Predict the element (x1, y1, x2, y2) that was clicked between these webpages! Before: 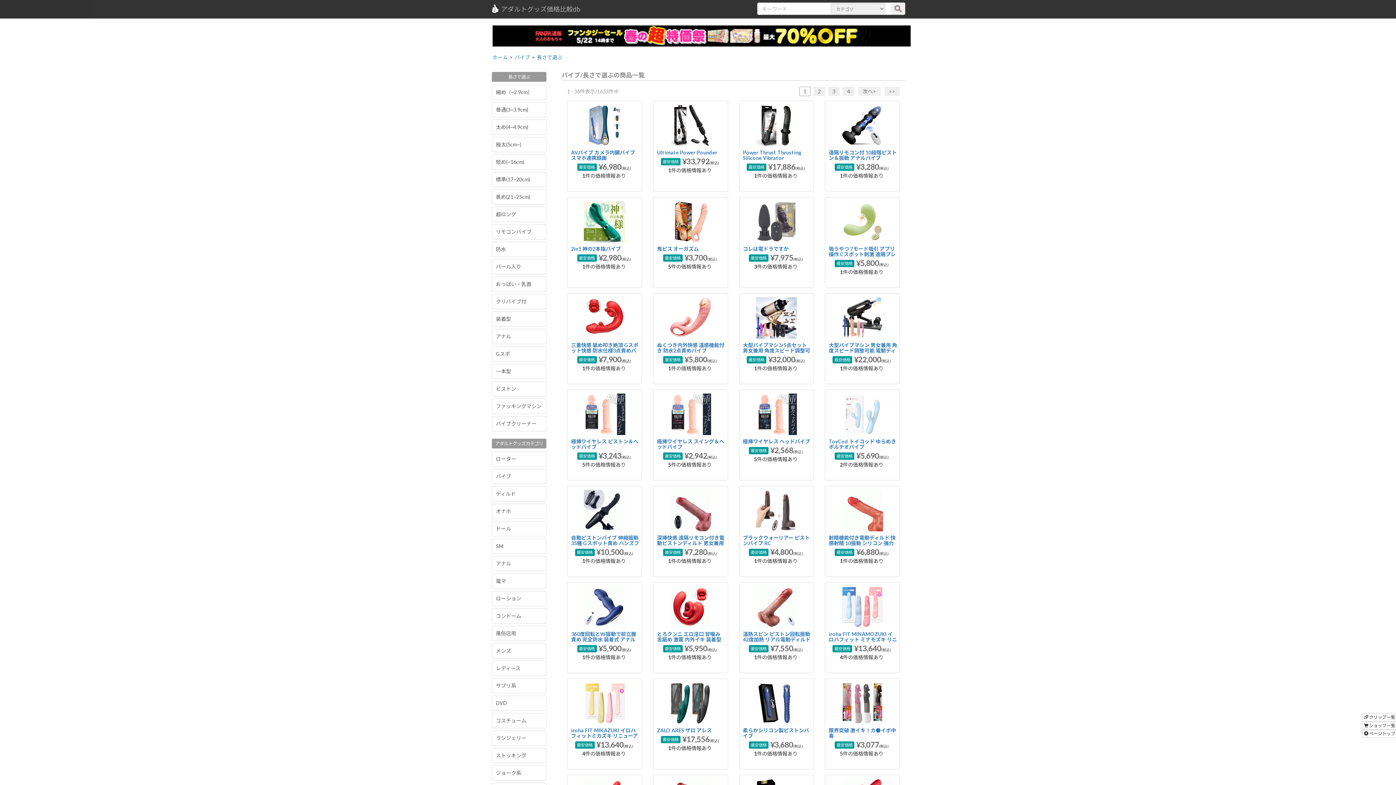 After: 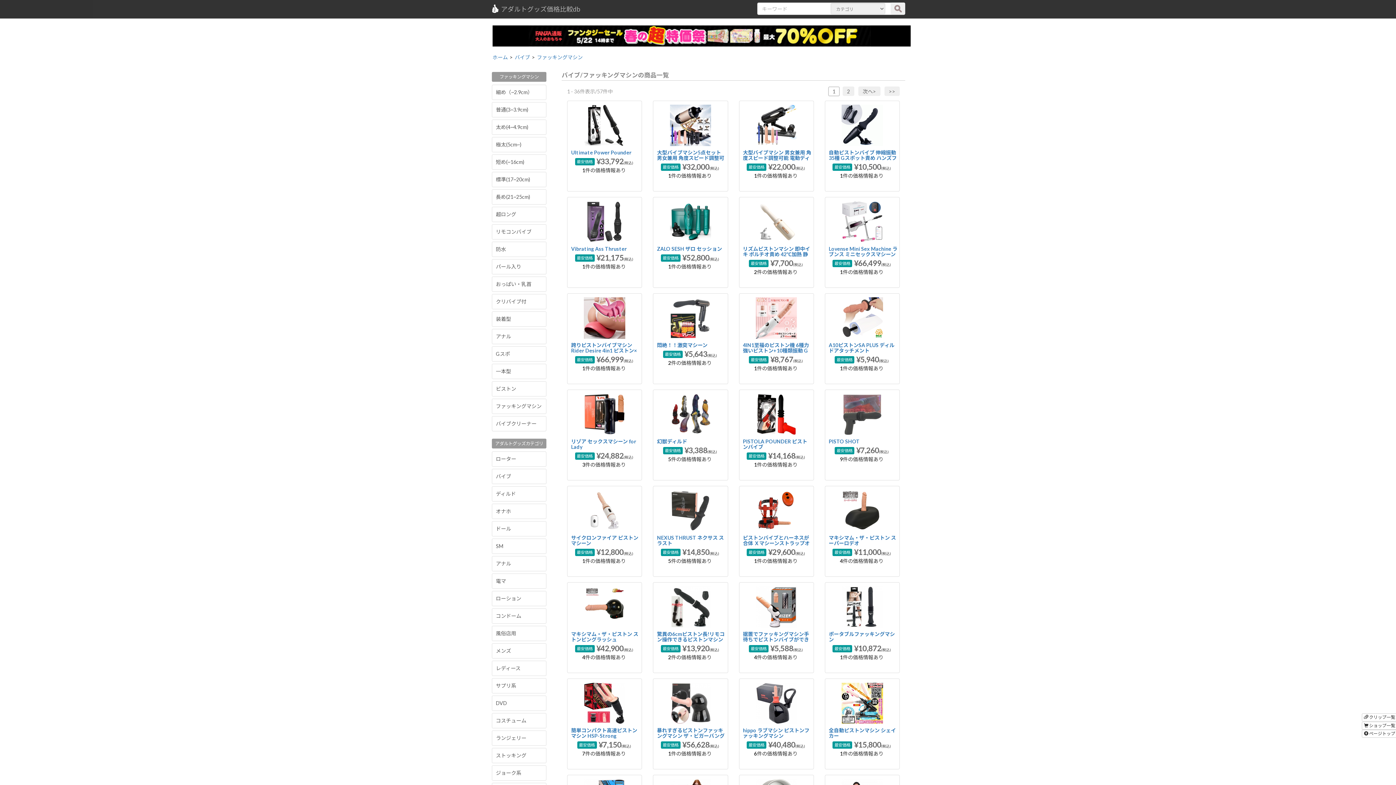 Action: label: ファッキングマシン bbox: (492, 398, 546, 414)